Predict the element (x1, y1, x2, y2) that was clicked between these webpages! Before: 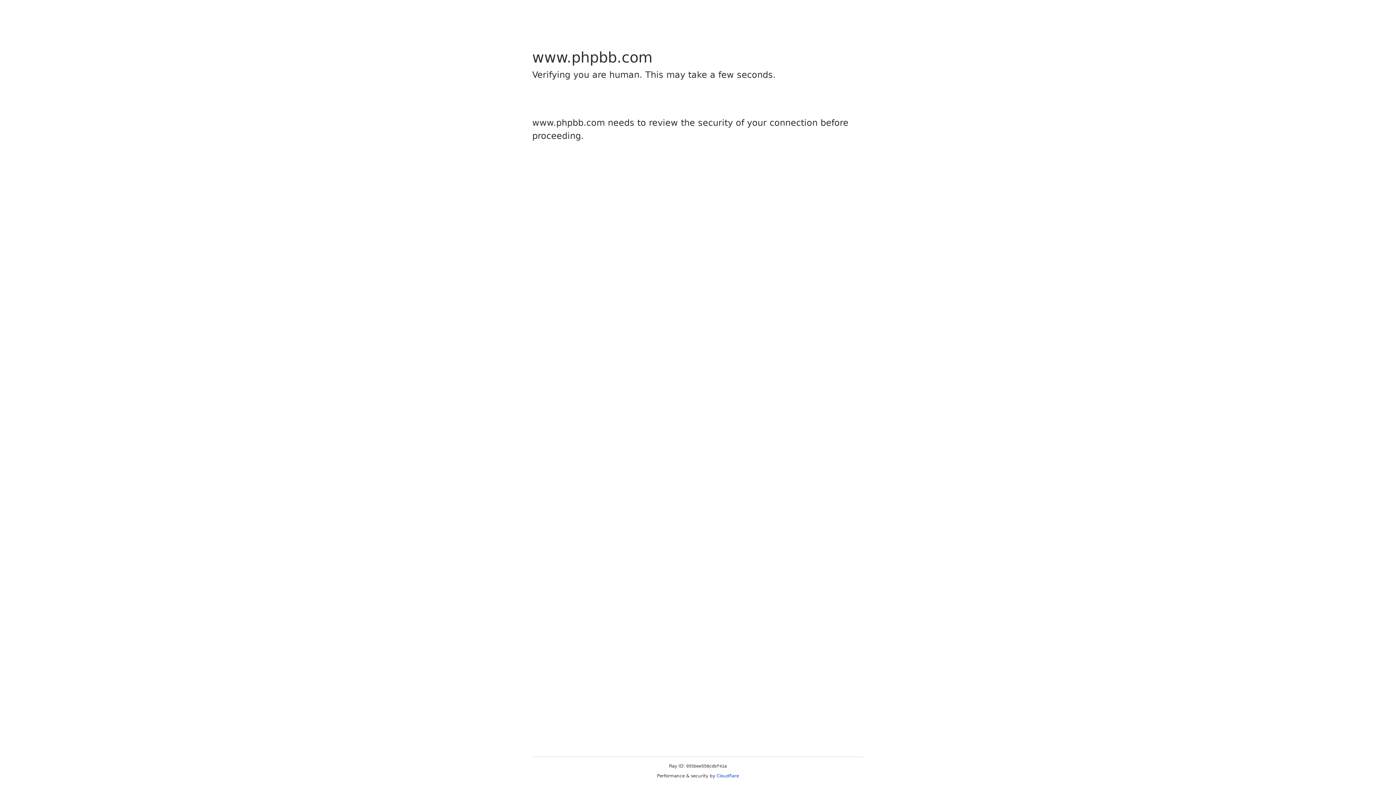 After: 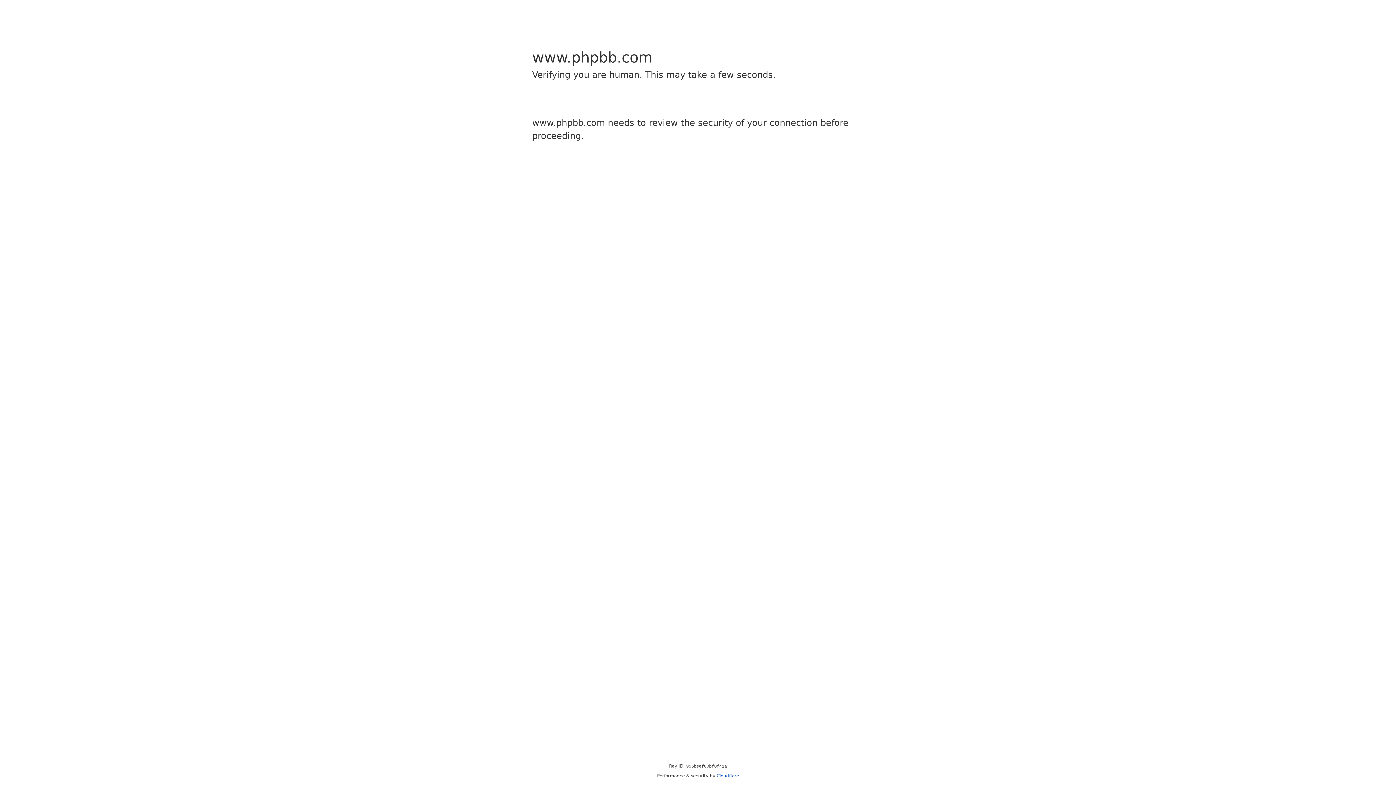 Action: label: Cloudflare bbox: (716, 773, 739, 778)